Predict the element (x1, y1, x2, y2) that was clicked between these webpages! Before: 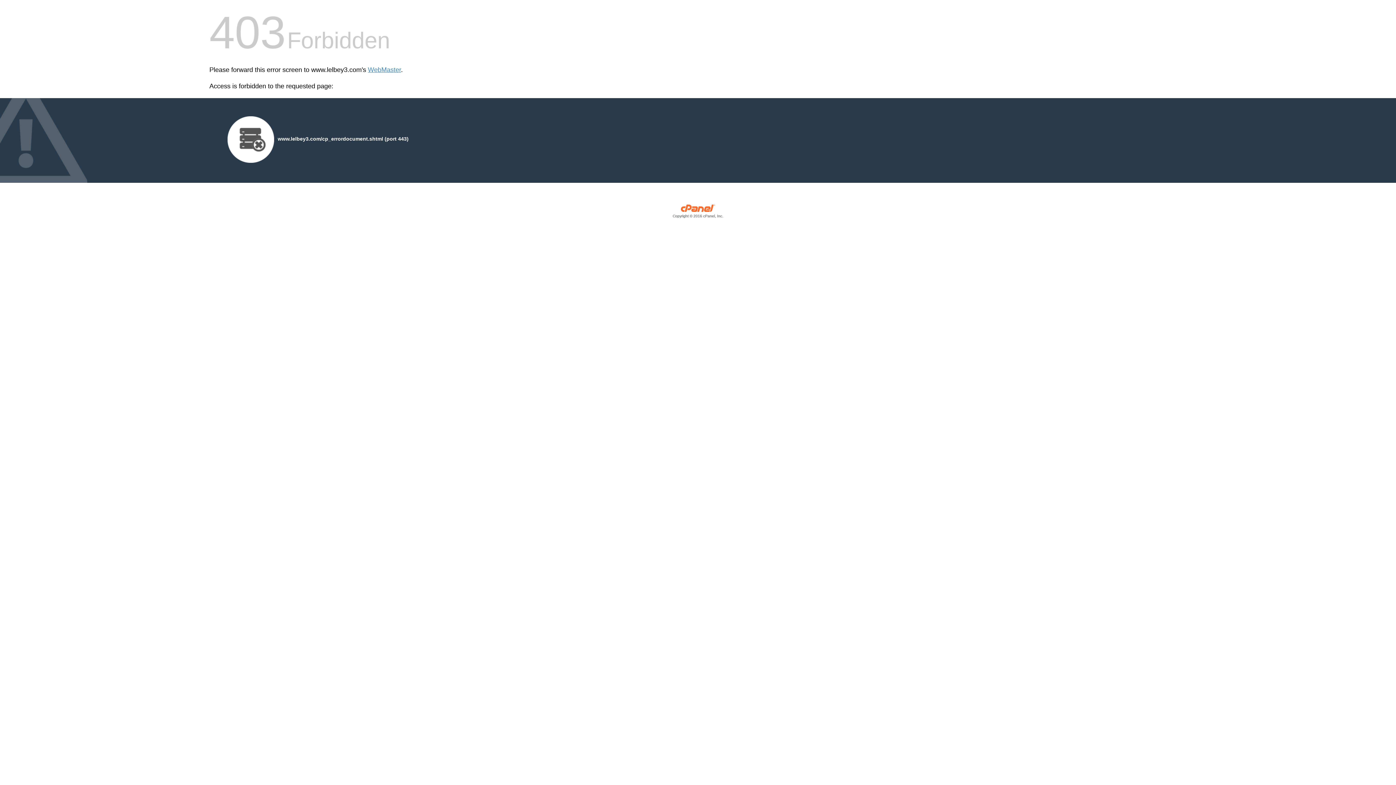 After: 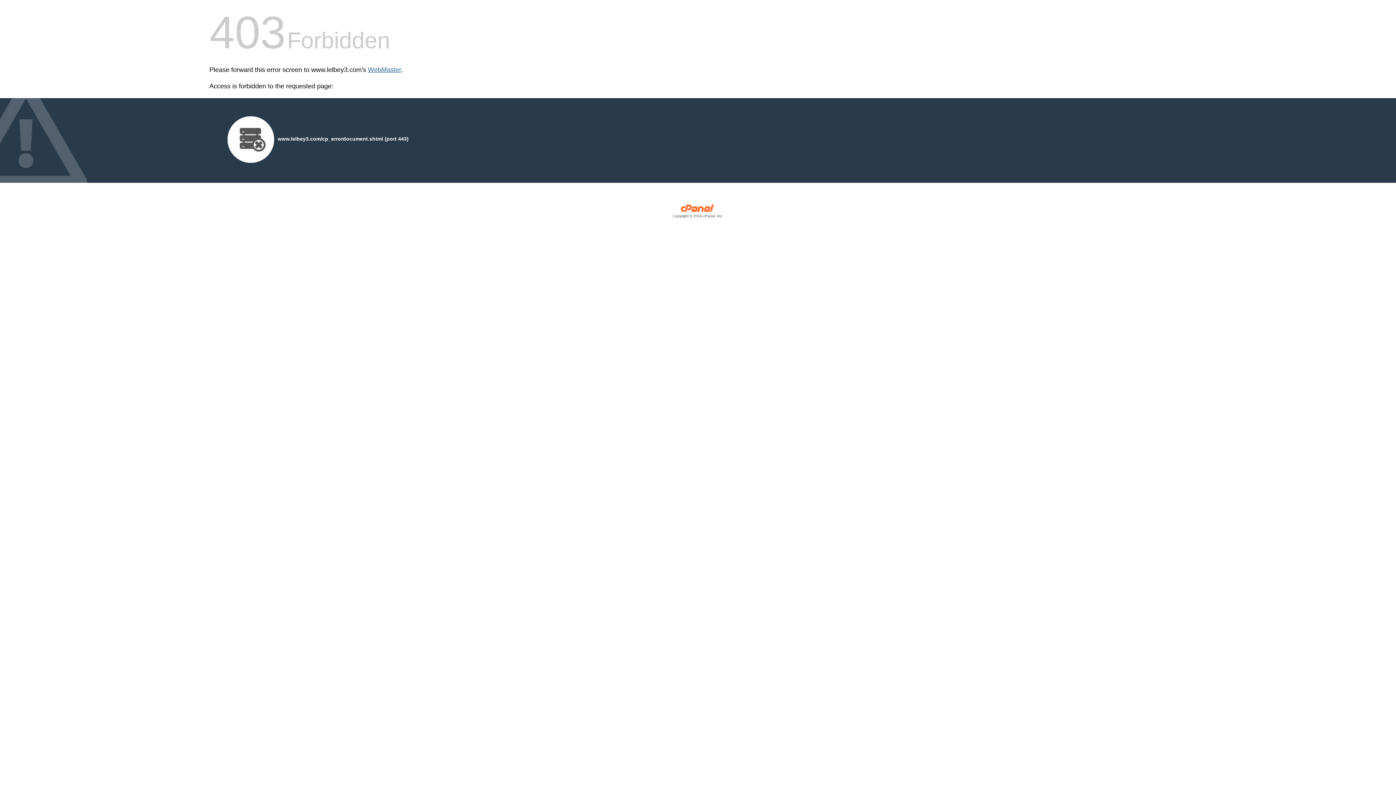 Action: label: WebMaster bbox: (368, 66, 401, 73)